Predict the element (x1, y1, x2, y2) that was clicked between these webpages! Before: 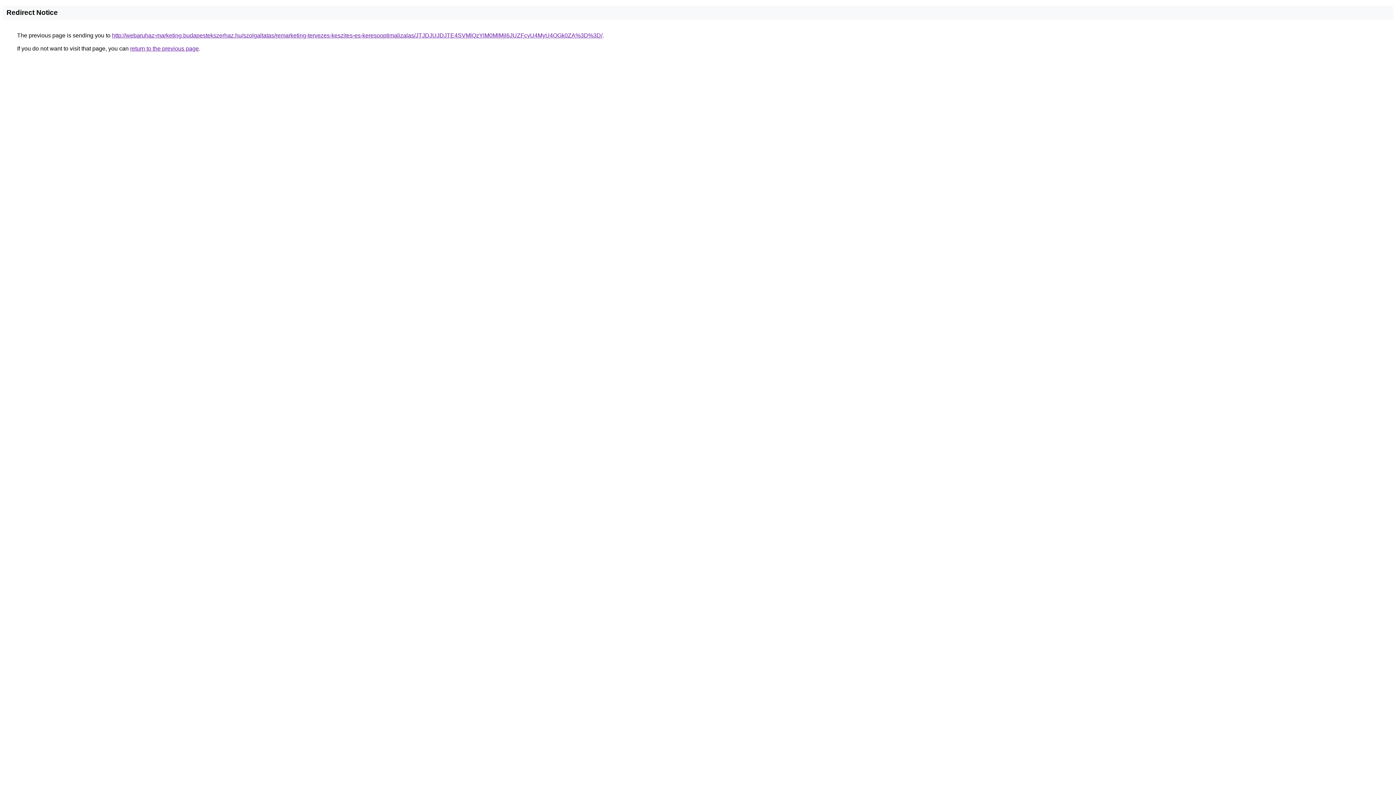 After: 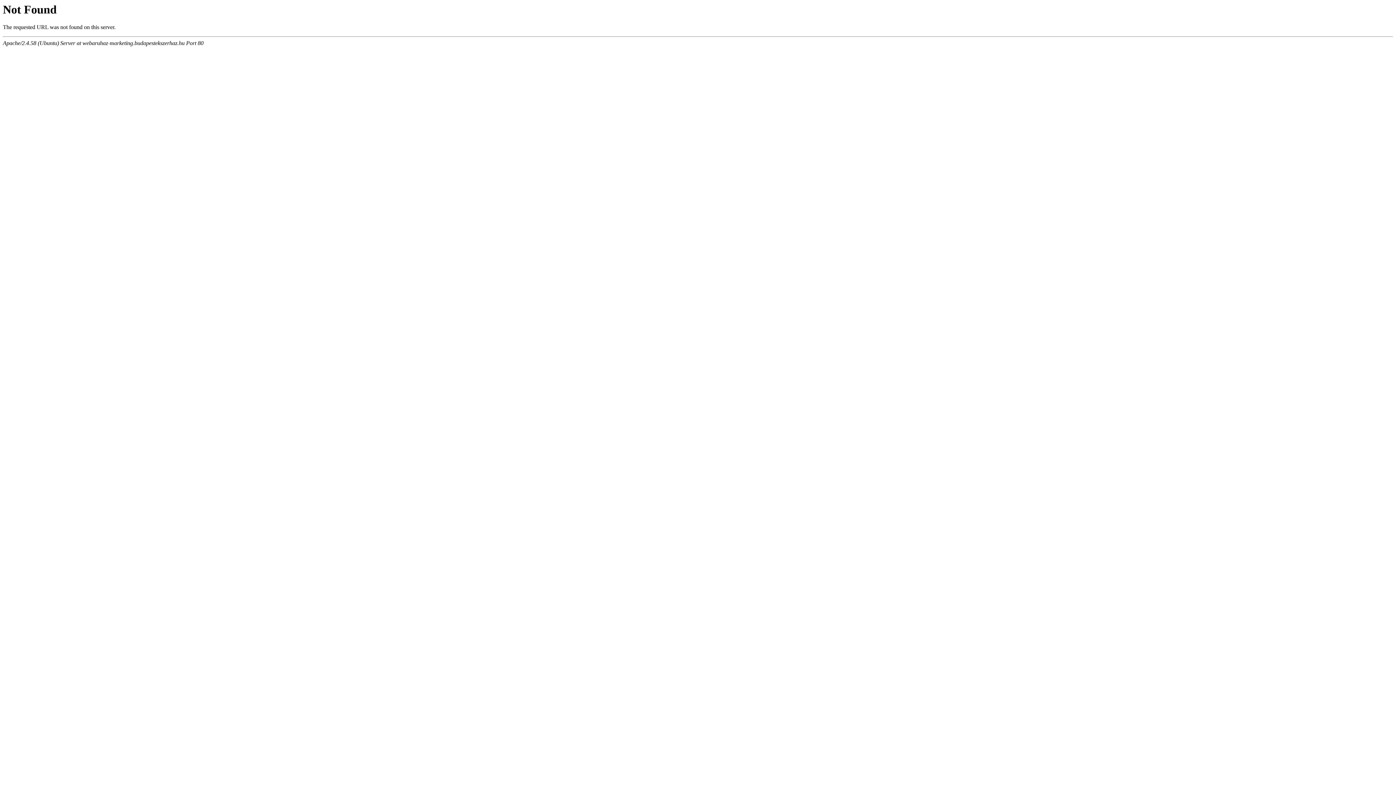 Action: bbox: (112, 32, 602, 38) label: http://webaruhaz-marketing.budapestekszerhaz.hu/szolgaltatas/remarketing-tervezes-keszites-es-keresooptimalizalas/JTJDJUJDJTE4SVMlQzYlM0MlMjl6JUZFcyU4MyU4OGk0ZA%3D%3D/